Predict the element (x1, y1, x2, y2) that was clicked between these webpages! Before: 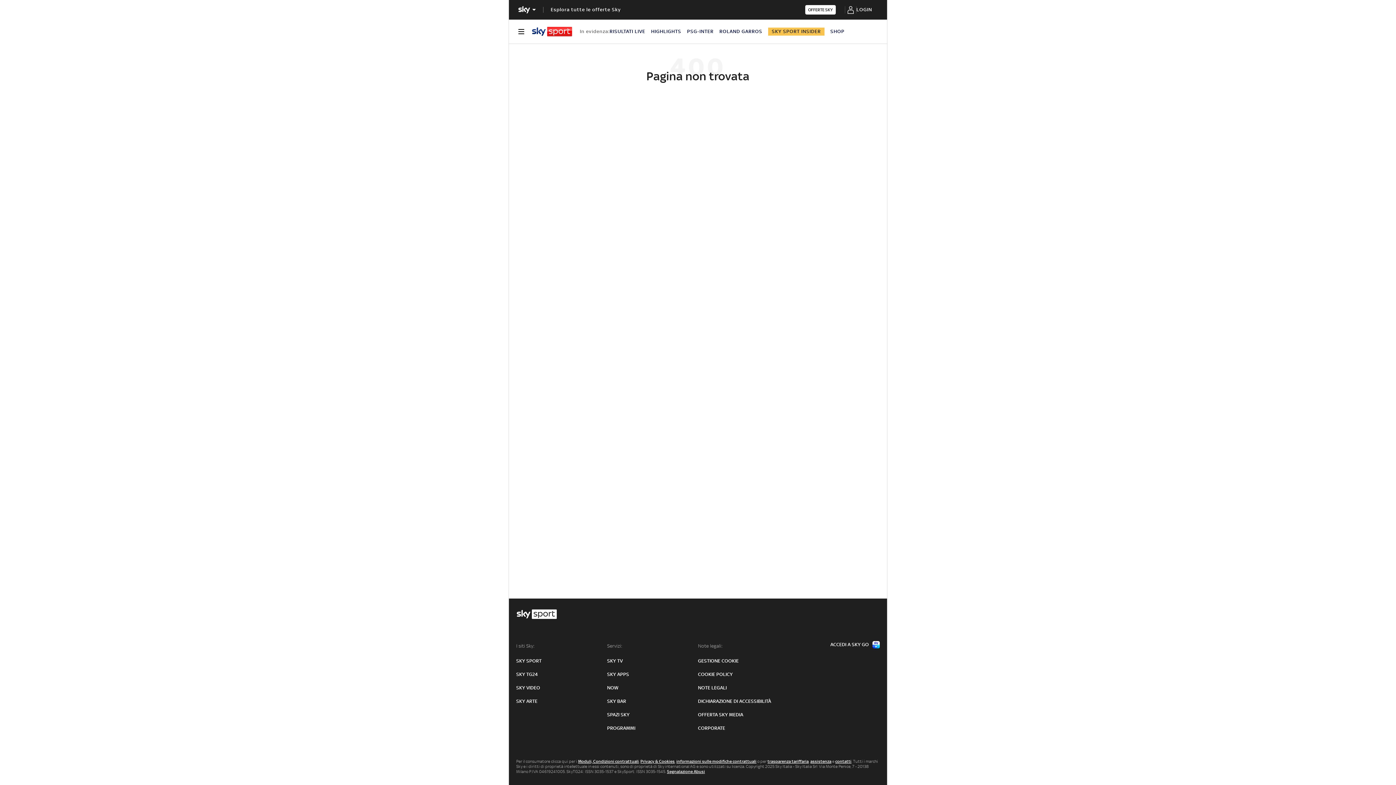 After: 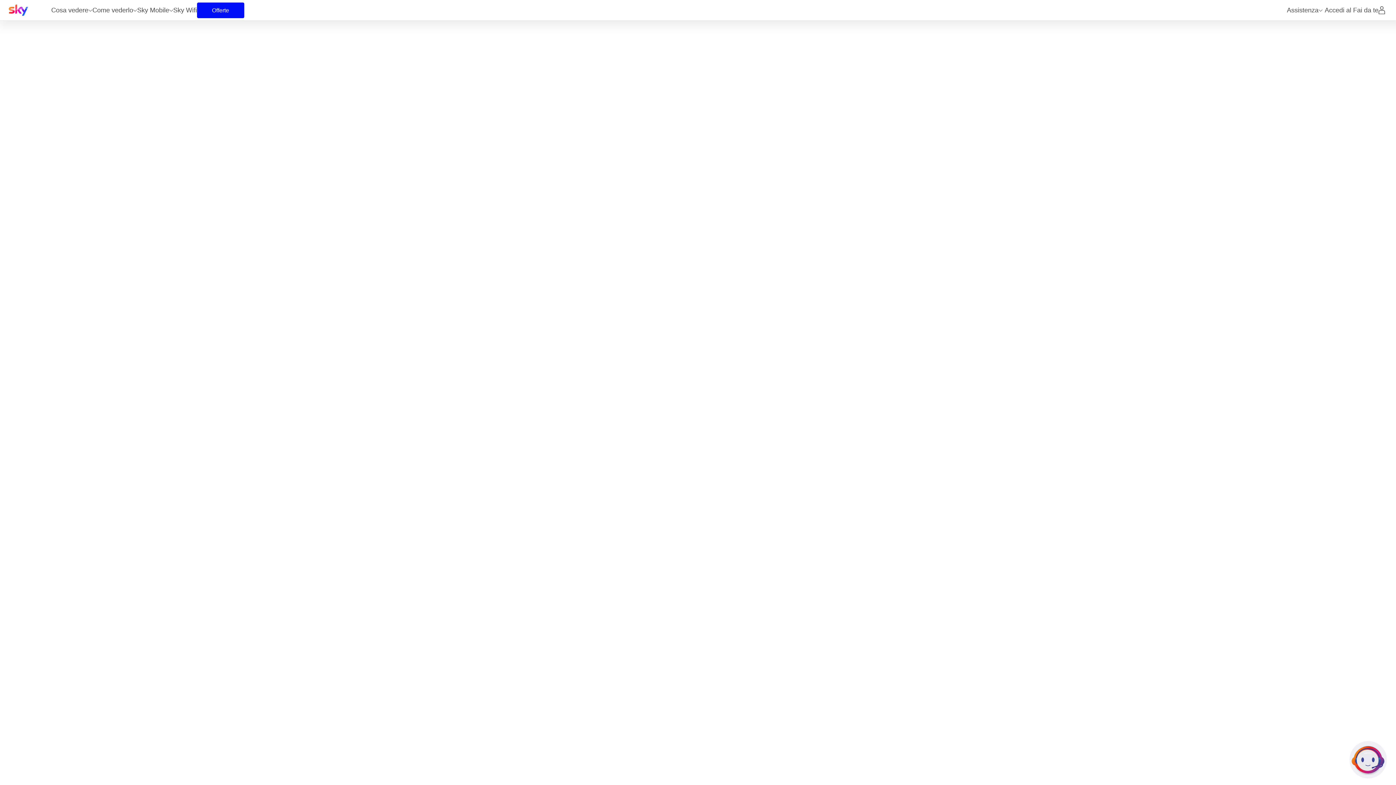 Action: label: contatti bbox: (835, 759, 851, 764)